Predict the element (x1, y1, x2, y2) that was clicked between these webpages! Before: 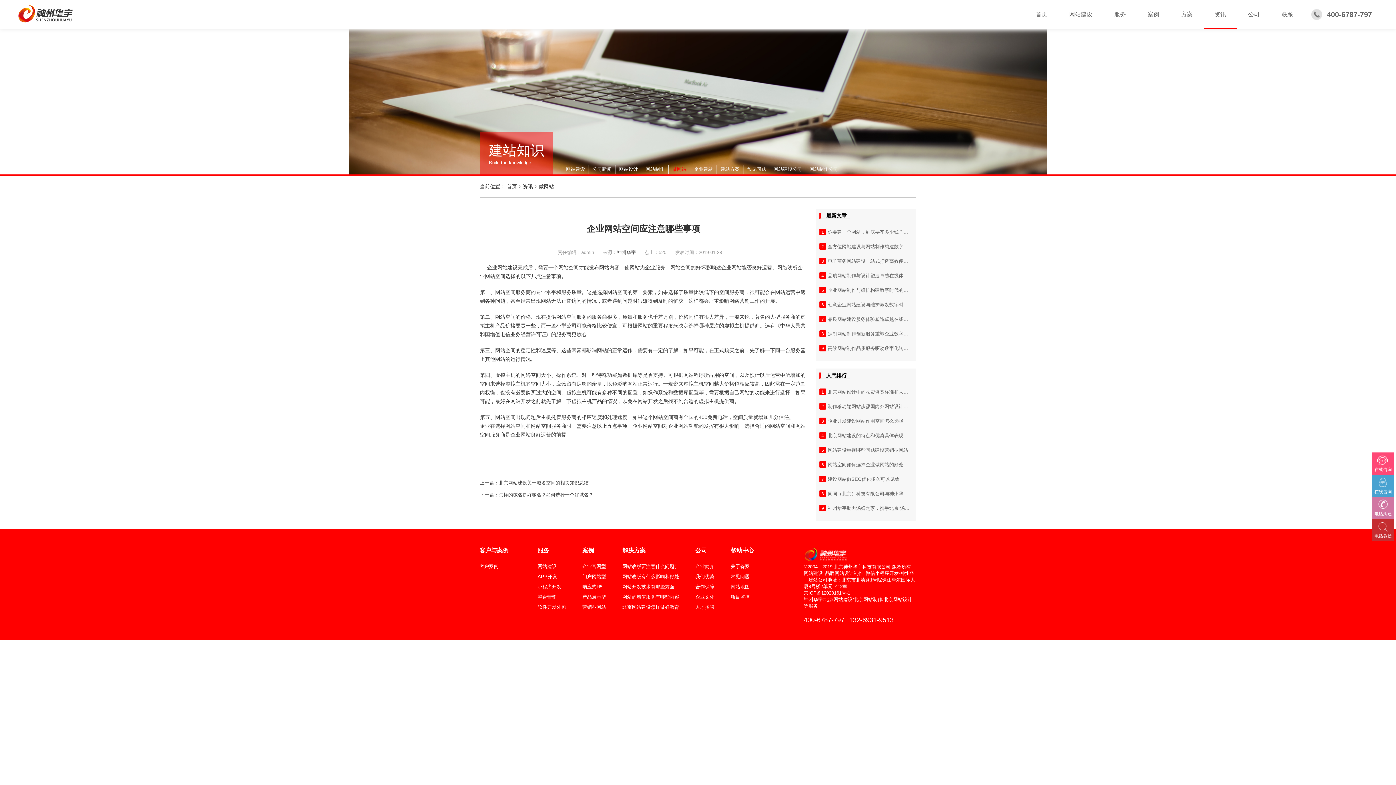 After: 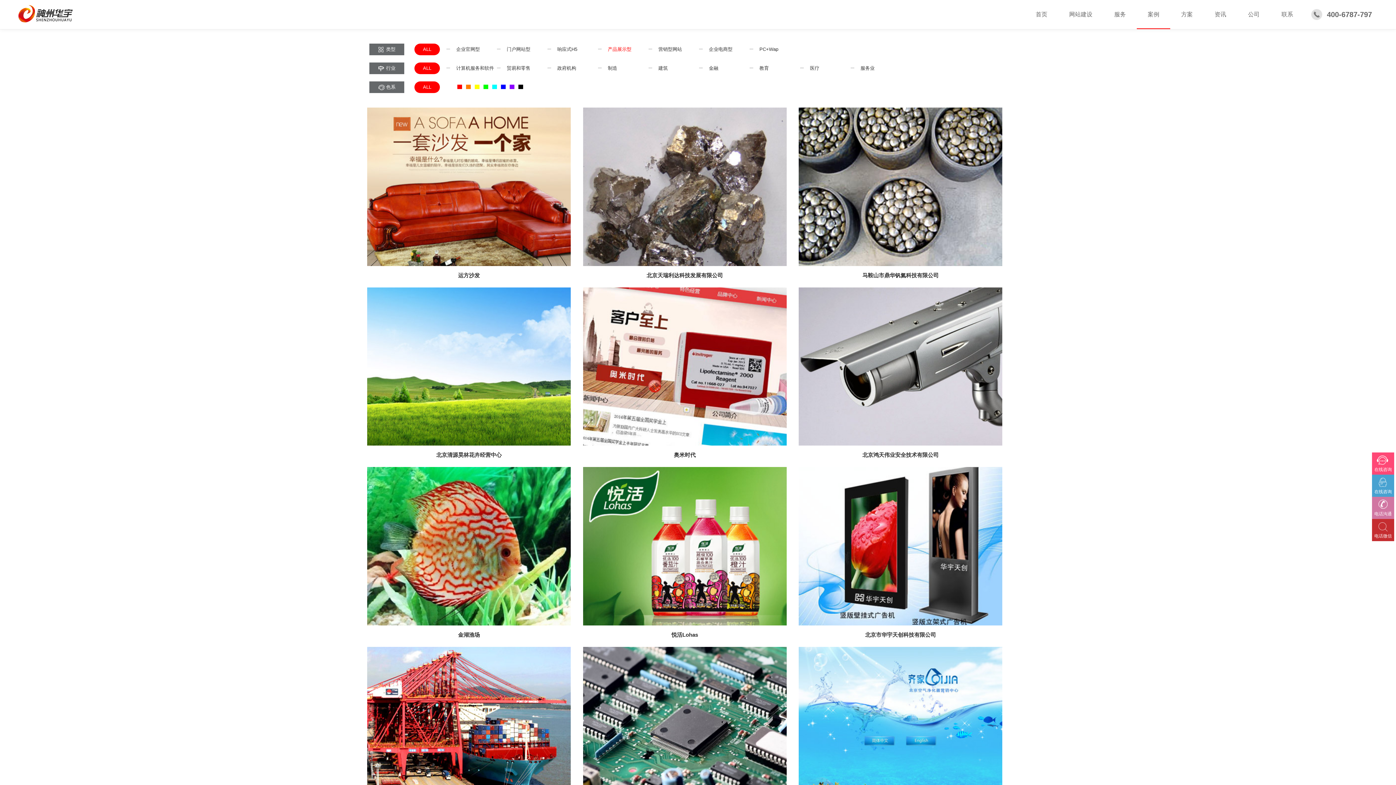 Action: bbox: (582, 594, 606, 600) label: 产品展示型